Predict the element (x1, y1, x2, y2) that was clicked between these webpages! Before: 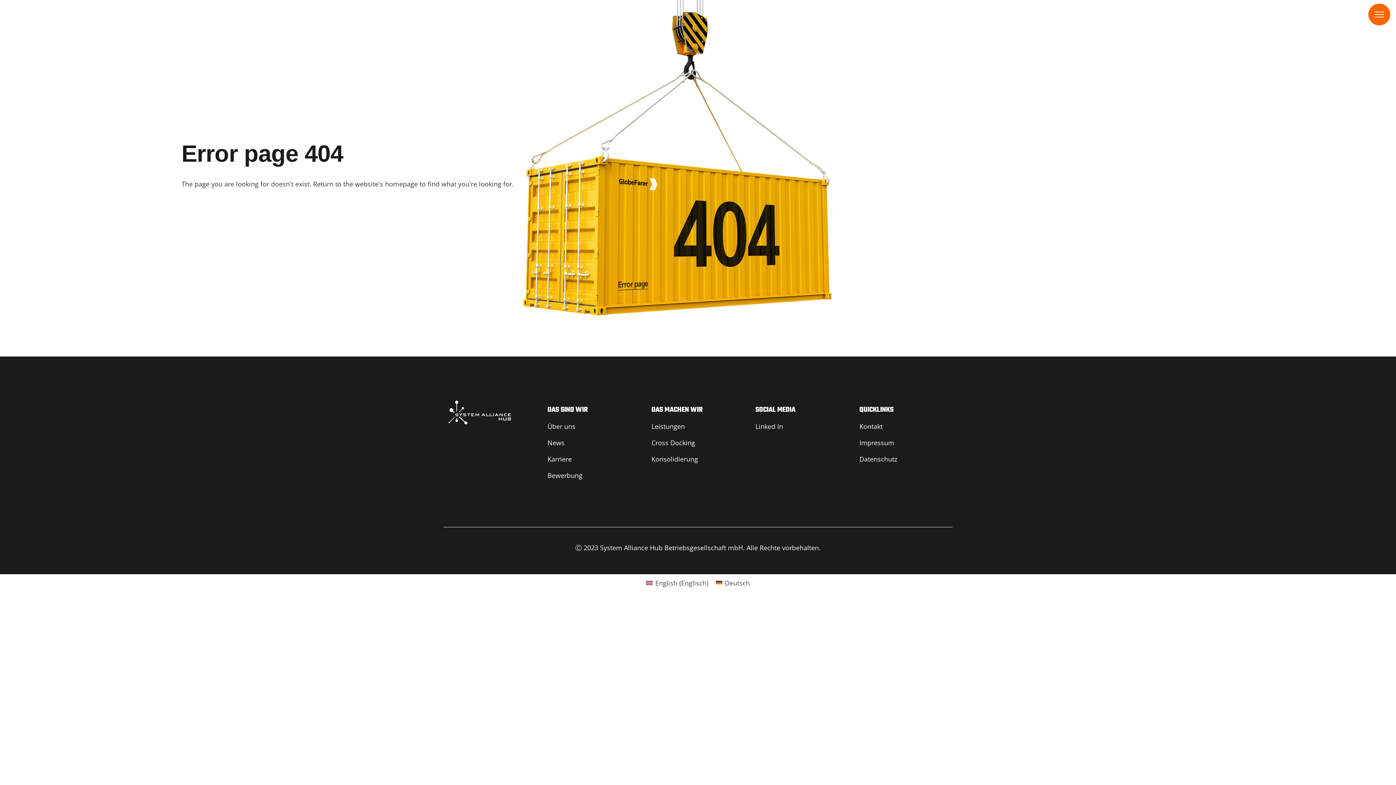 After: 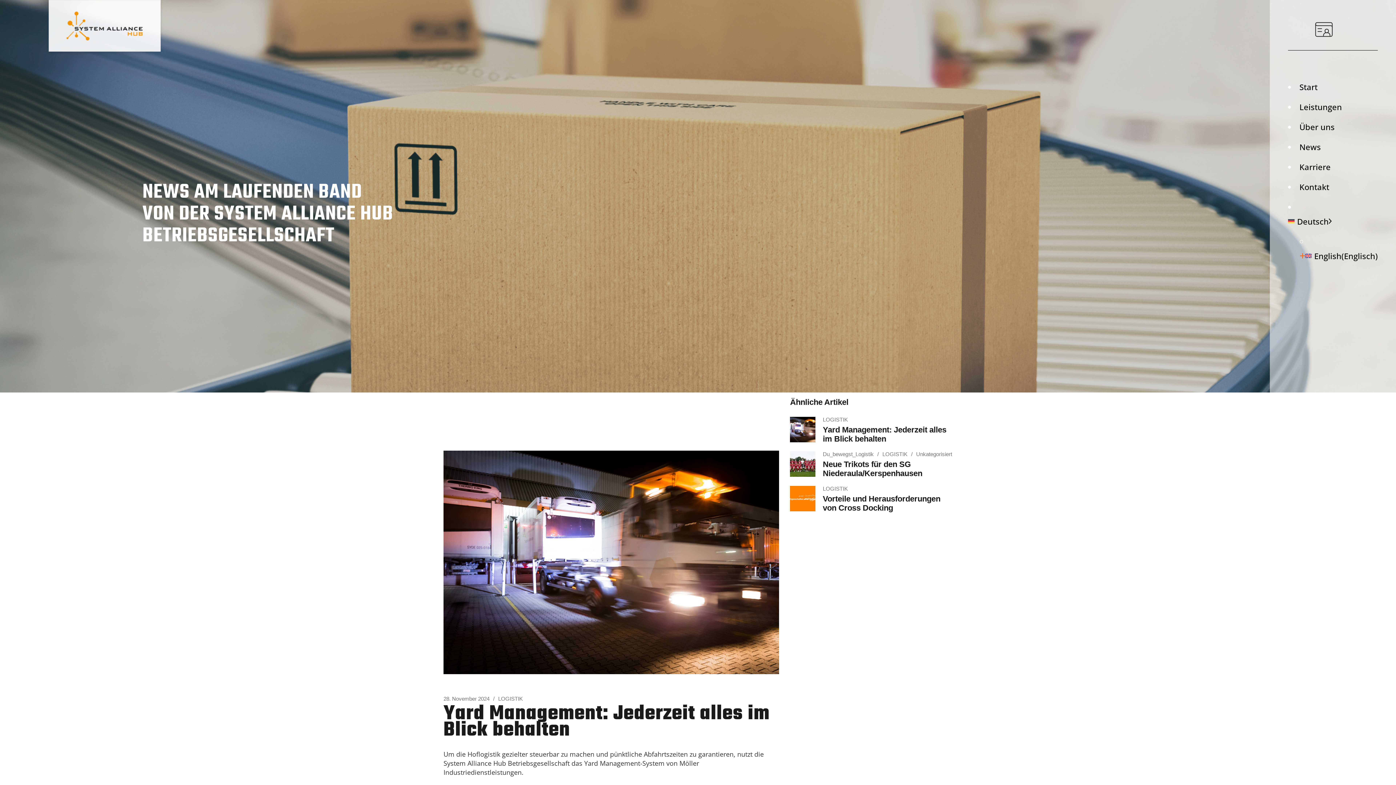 Action: bbox: (547, 438, 564, 447) label: News